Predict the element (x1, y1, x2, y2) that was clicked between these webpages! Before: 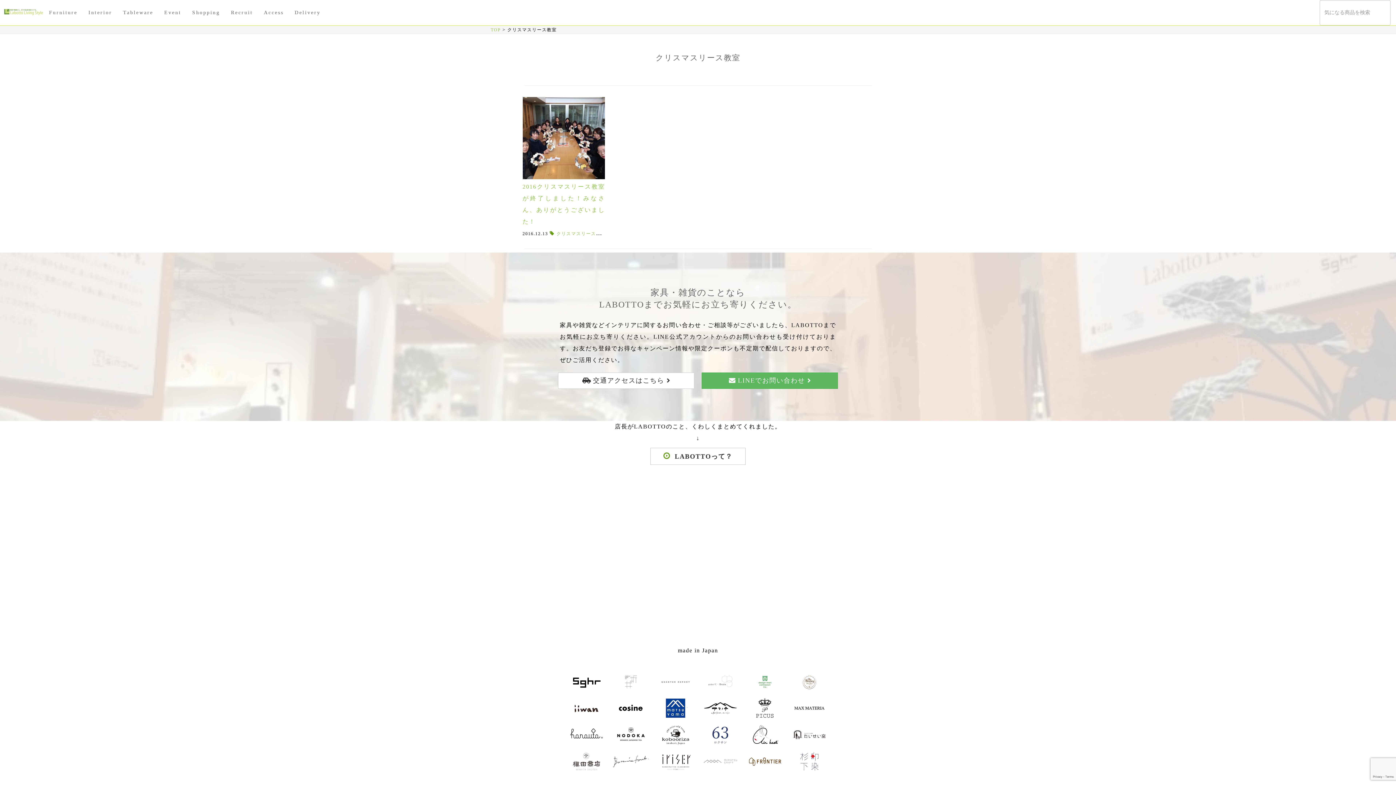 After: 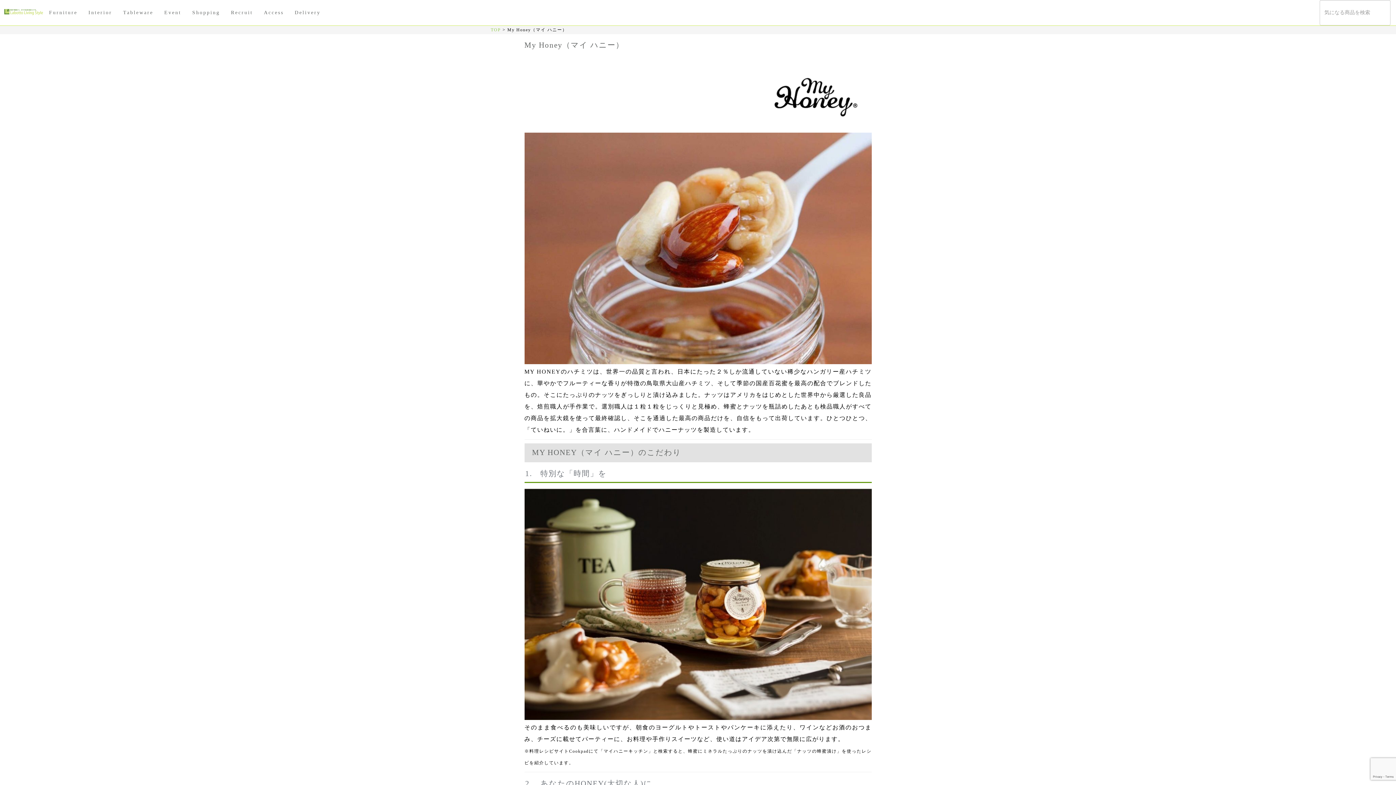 Action: bbox: (791, 668, 828, 695)